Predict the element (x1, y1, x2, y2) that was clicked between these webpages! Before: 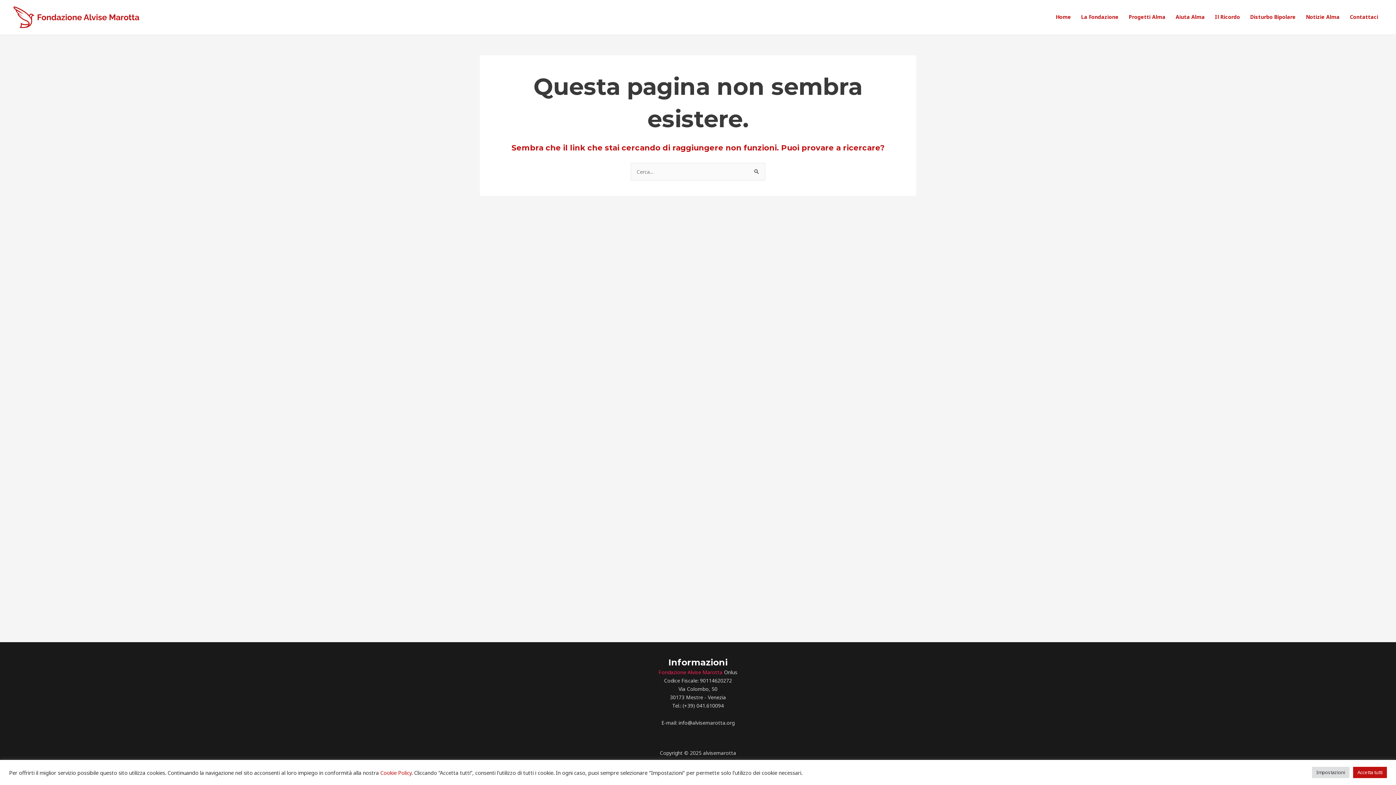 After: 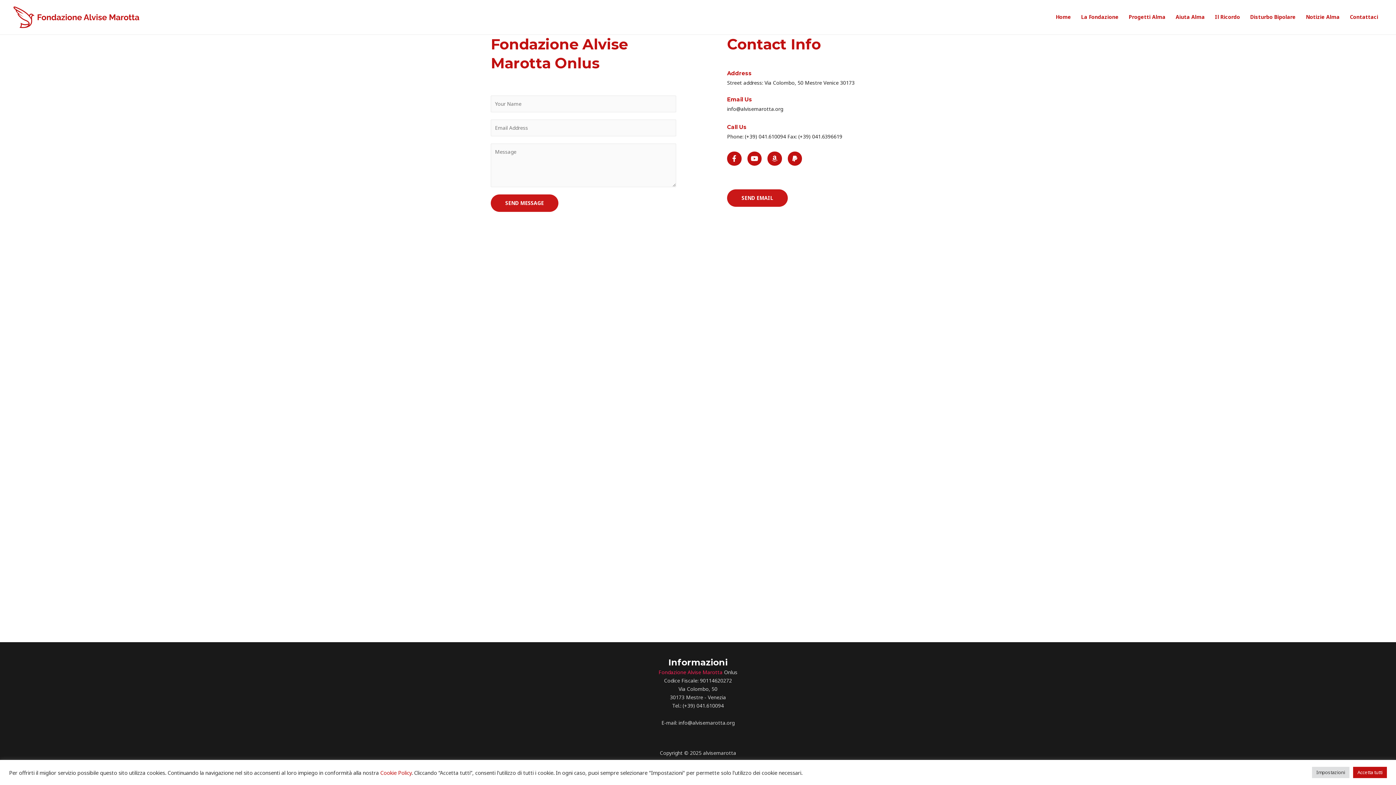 Action: bbox: (1345, 8, 1383, 26) label: Contattaci